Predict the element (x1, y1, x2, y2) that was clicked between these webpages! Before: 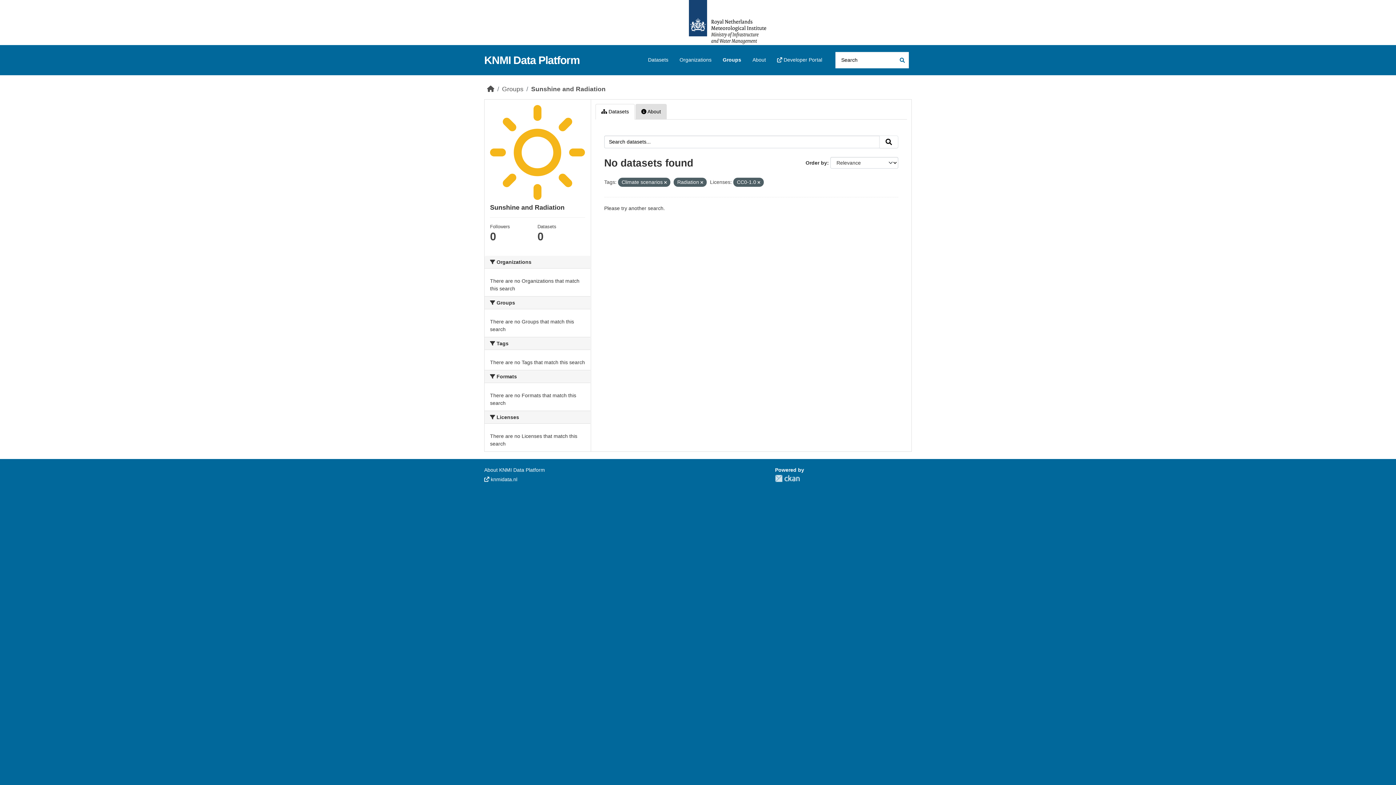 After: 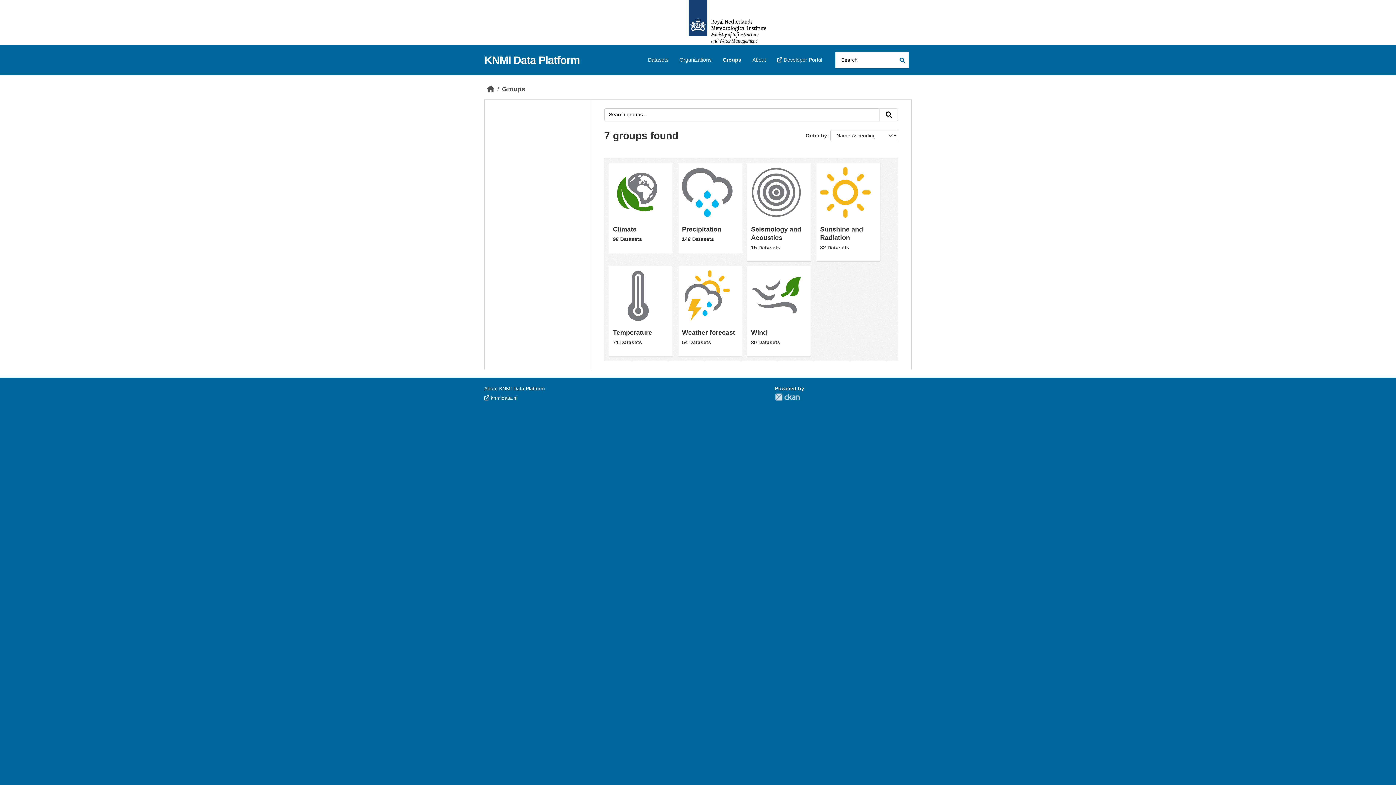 Action: bbox: (502, 85, 523, 92) label: Groups